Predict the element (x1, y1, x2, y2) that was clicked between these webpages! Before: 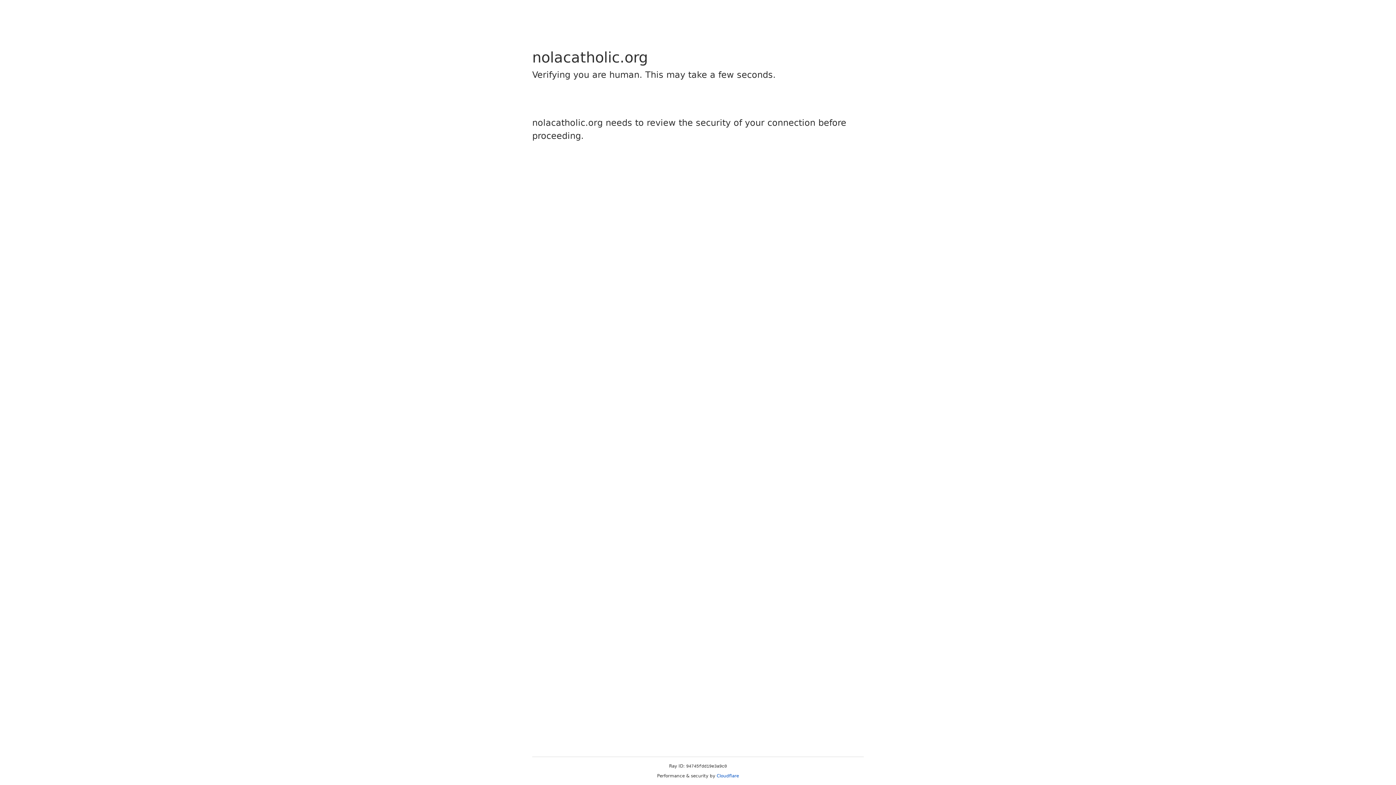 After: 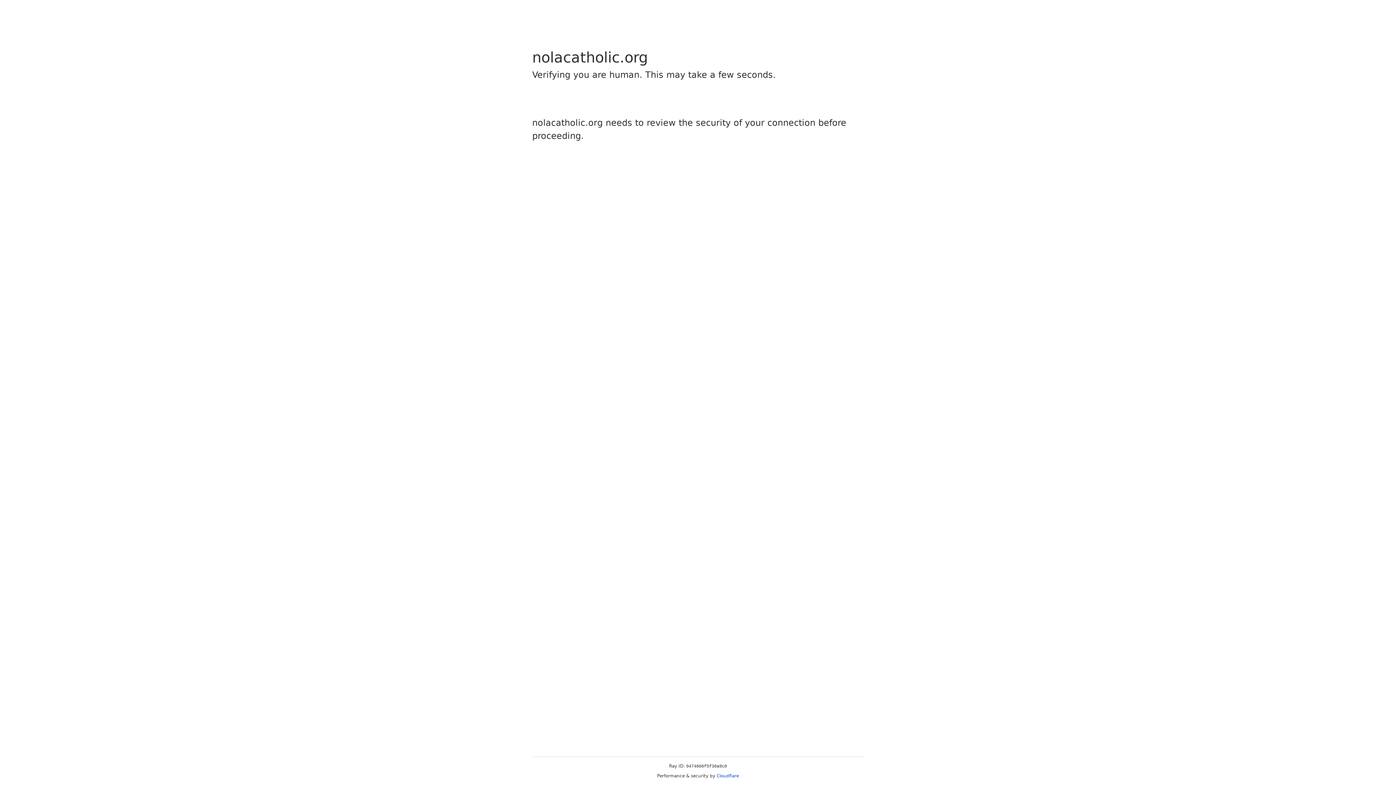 Action: label: Cloudflare bbox: (716, 773, 739, 778)